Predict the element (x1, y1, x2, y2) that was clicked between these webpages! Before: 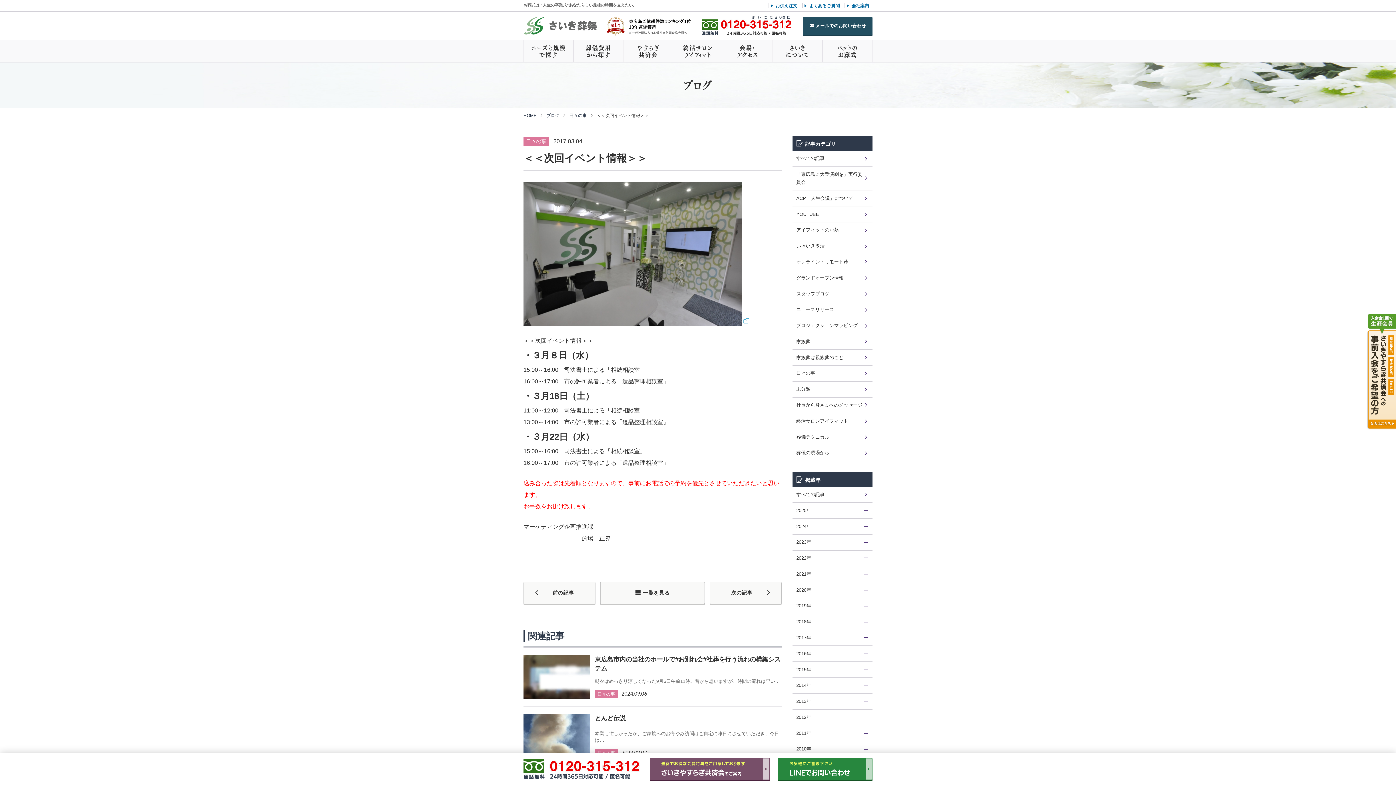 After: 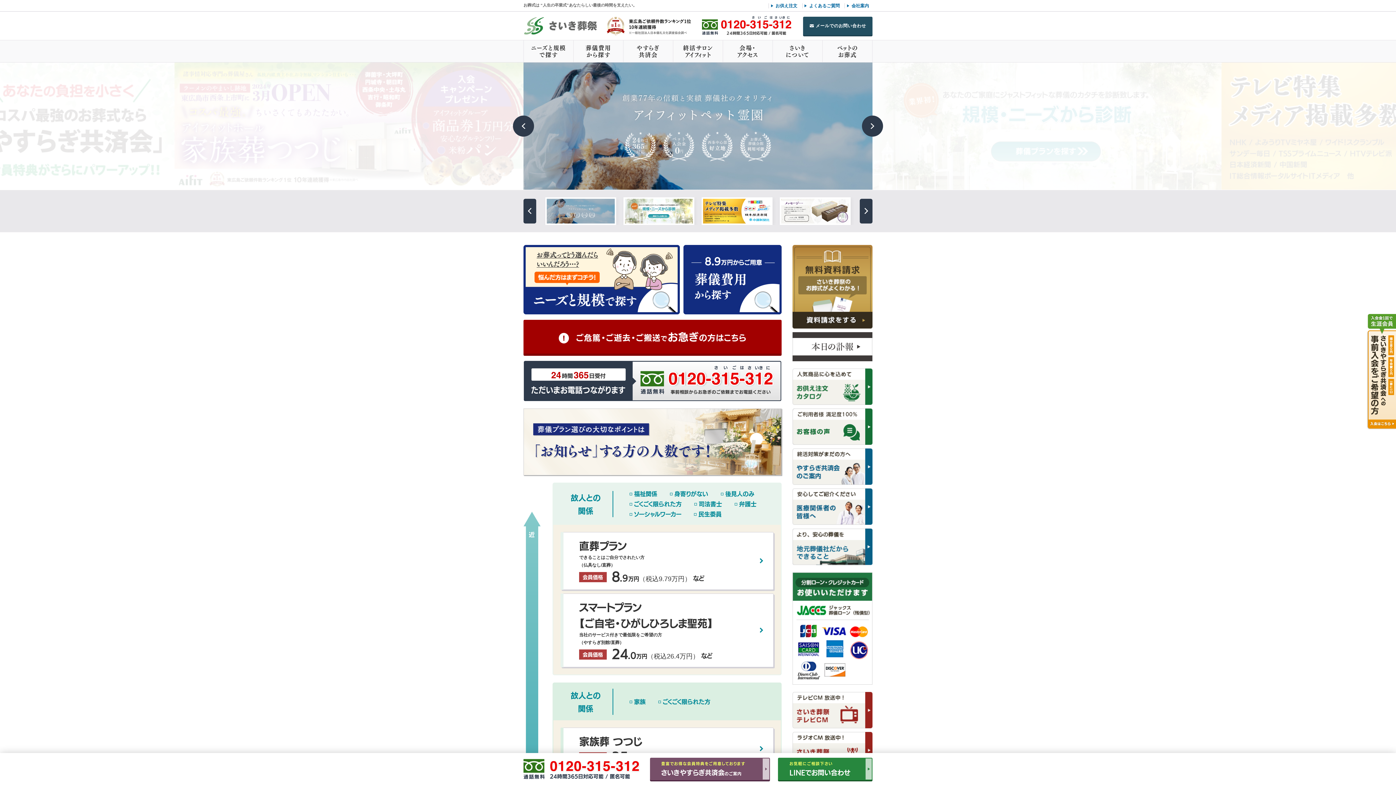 Action: label: HOME bbox: (523, 112, 546, 119)